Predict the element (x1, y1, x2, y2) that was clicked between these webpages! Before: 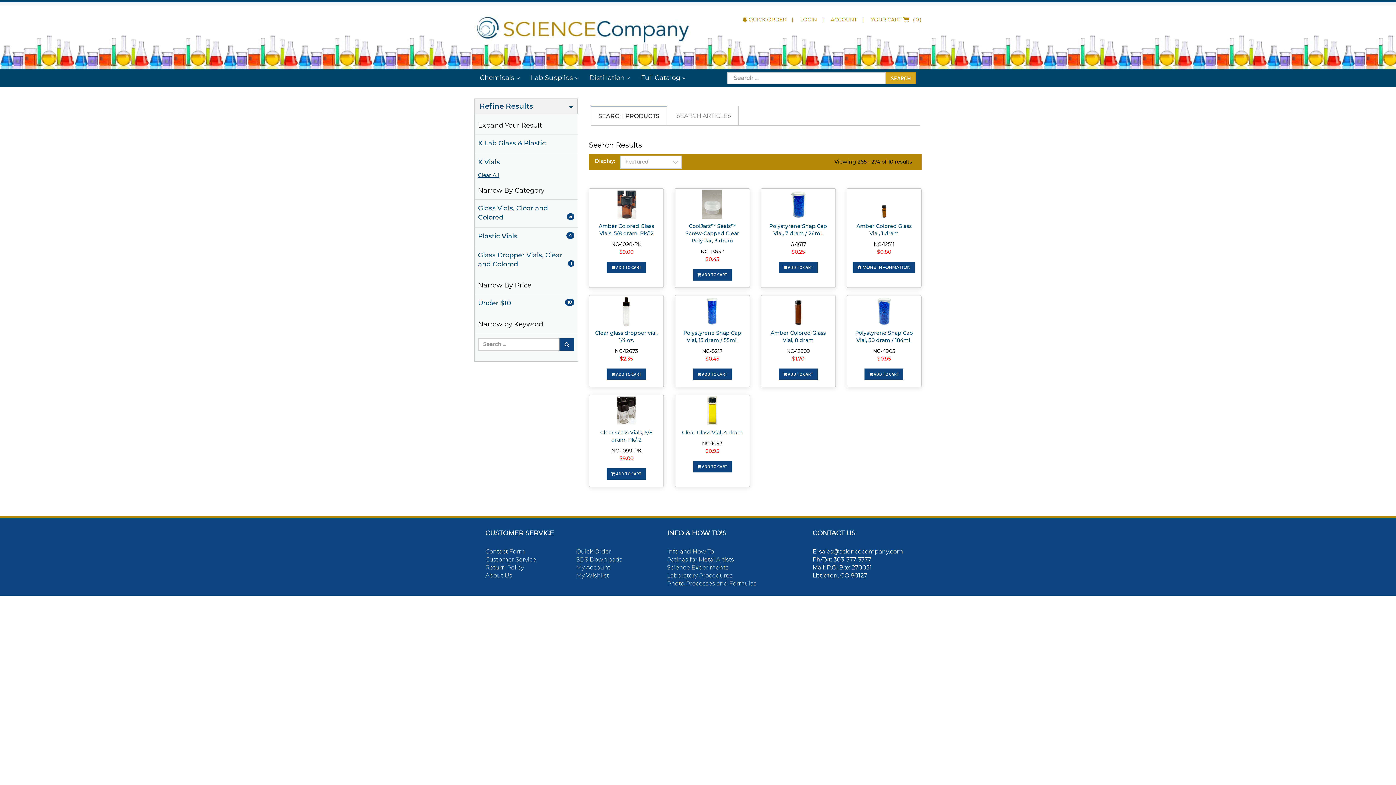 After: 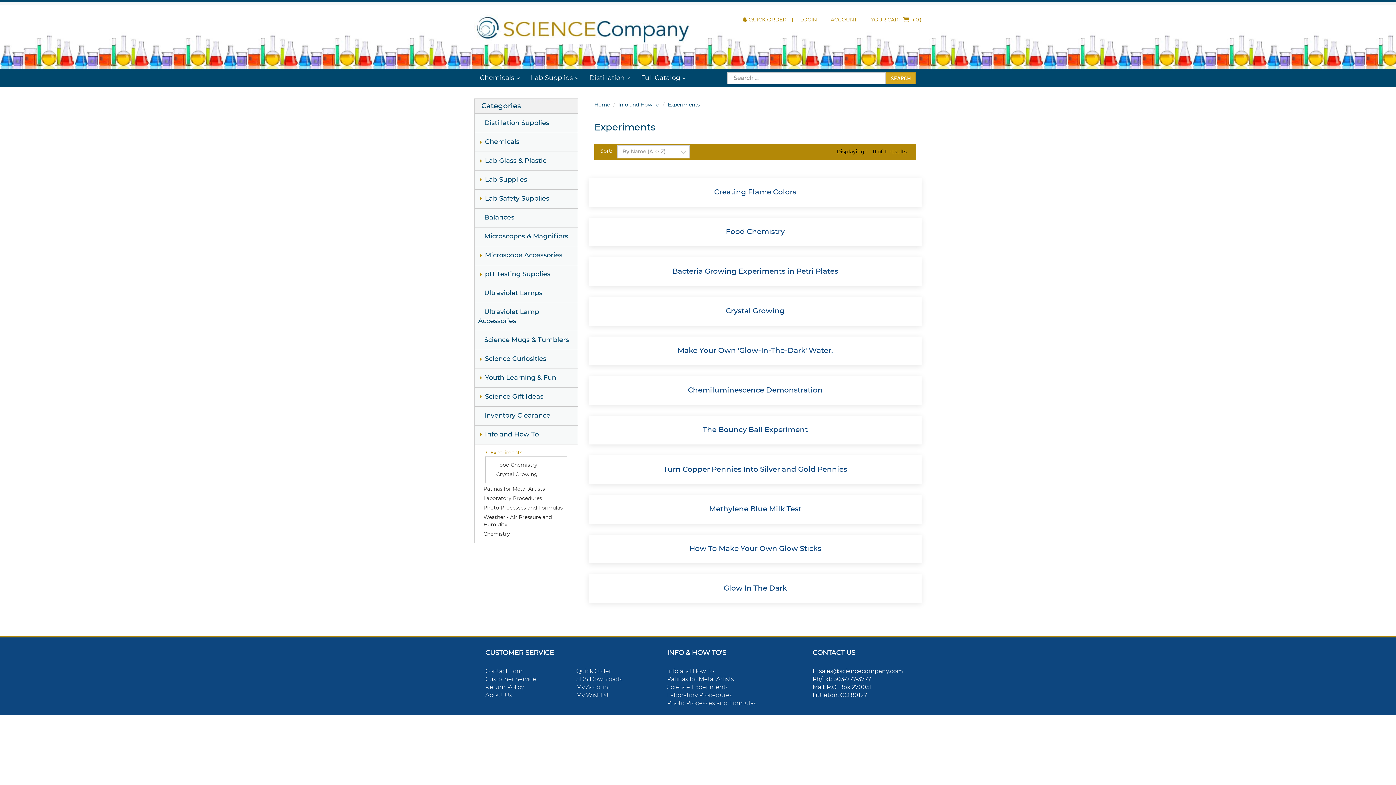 Action: label: Science Experiments bbox: (667, 565, 728, 570)